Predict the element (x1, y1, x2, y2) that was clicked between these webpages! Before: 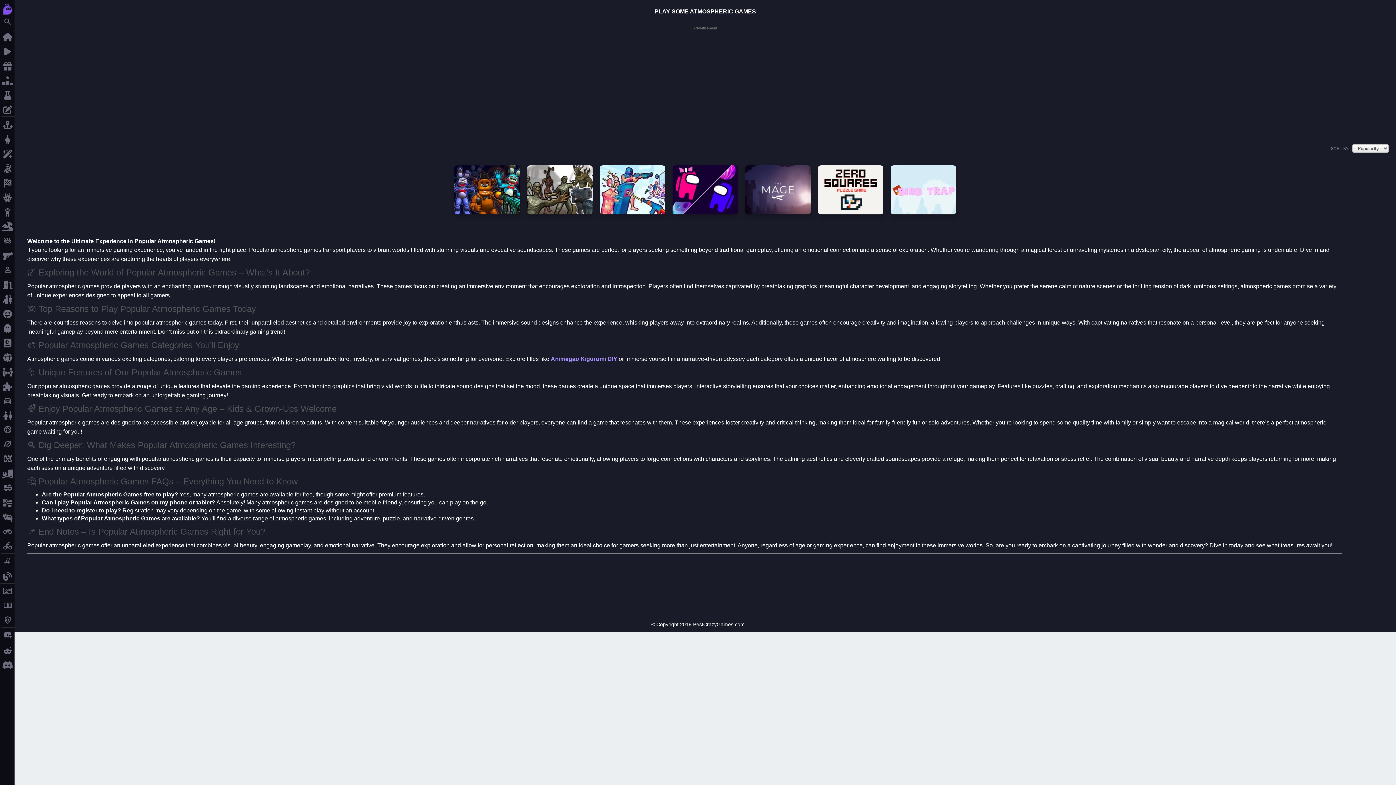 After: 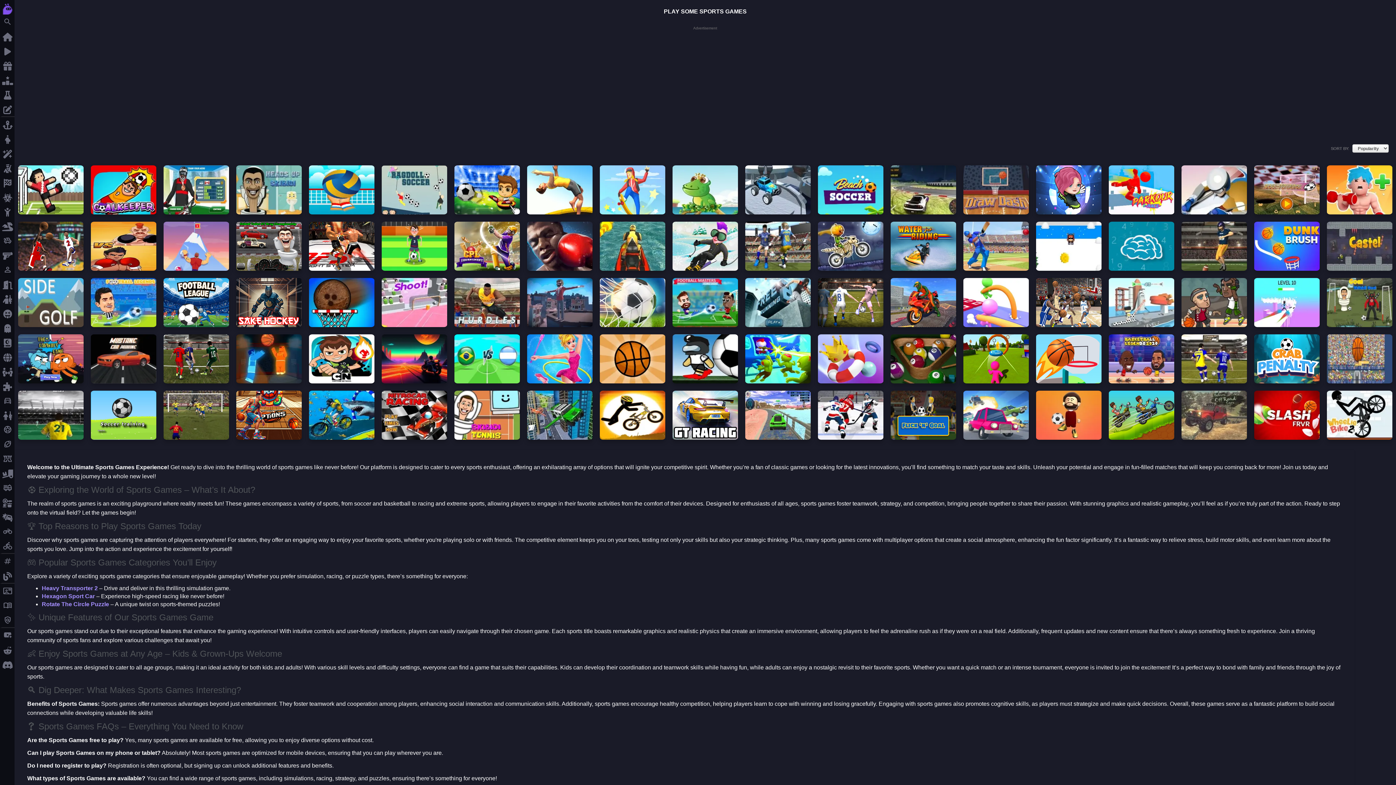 Action: bbox: (0, 437, 14, 451) label: sports_football
sports